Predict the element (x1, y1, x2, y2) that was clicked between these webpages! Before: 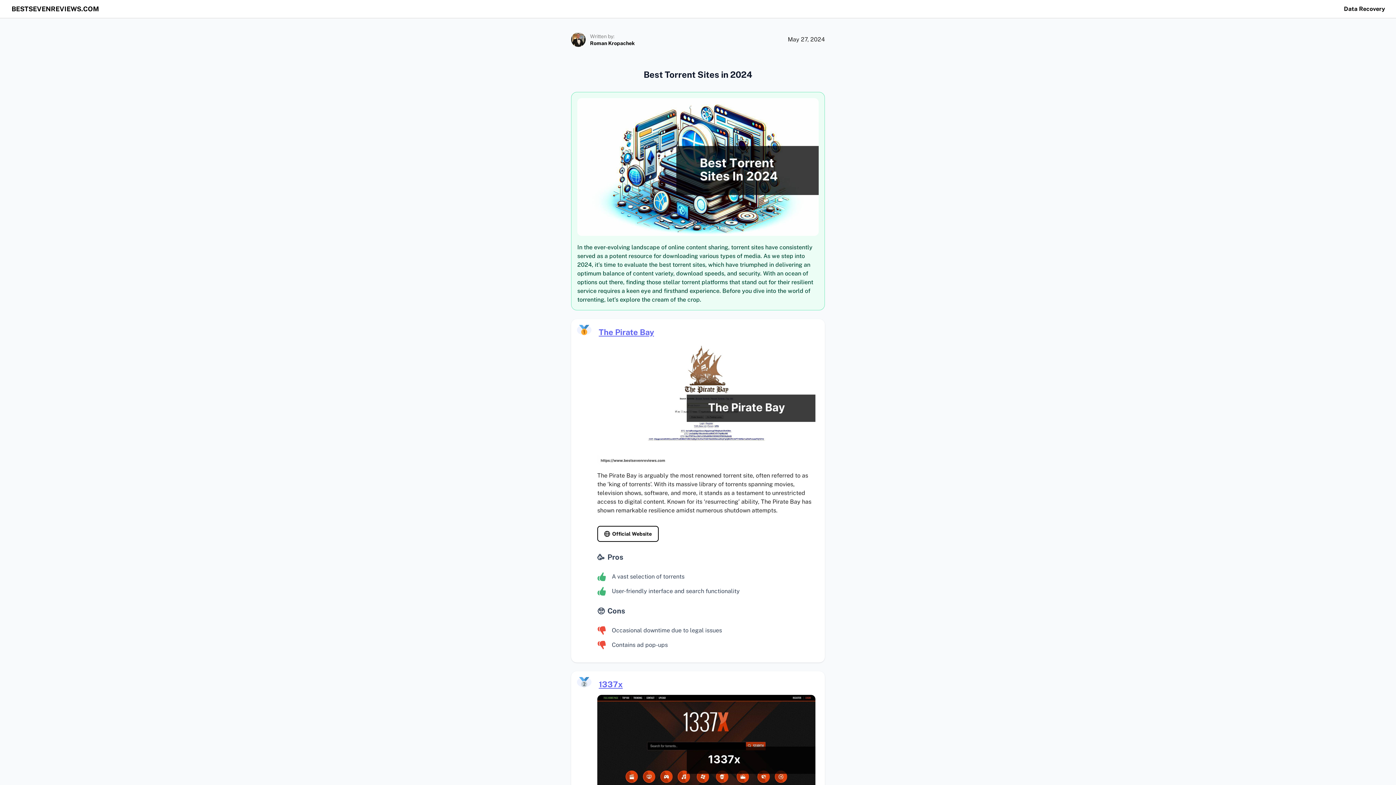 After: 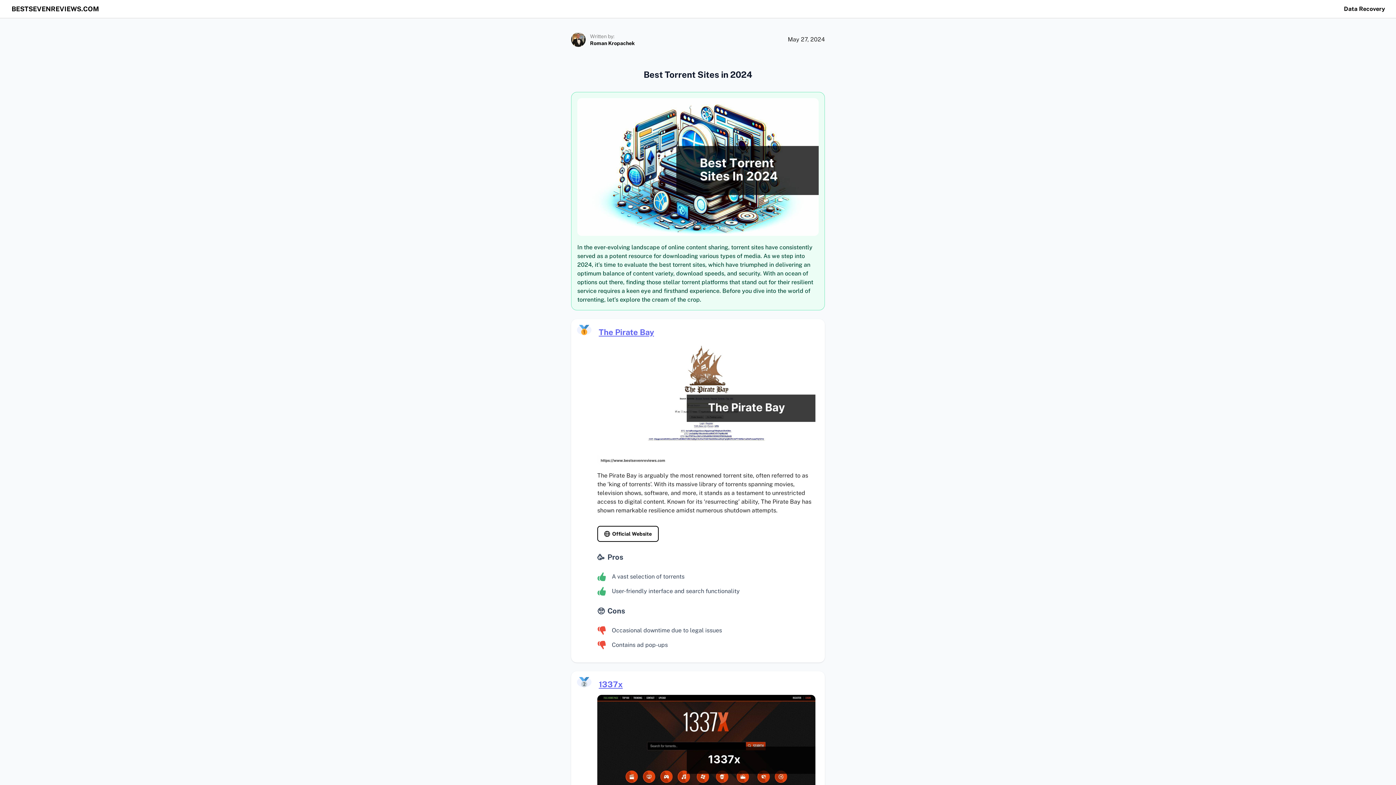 Action: bbox: (590, 39, 634, 46) label: Roman Kropachek